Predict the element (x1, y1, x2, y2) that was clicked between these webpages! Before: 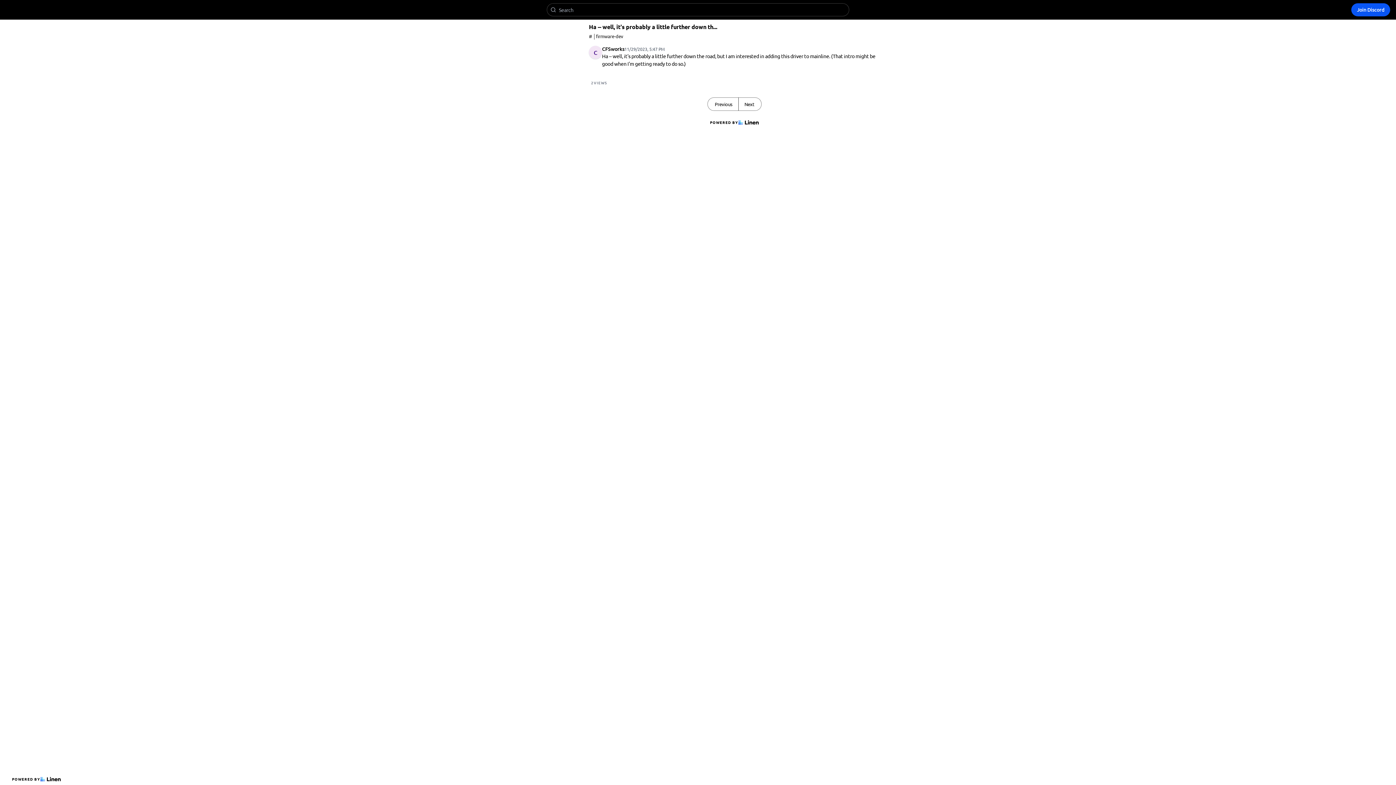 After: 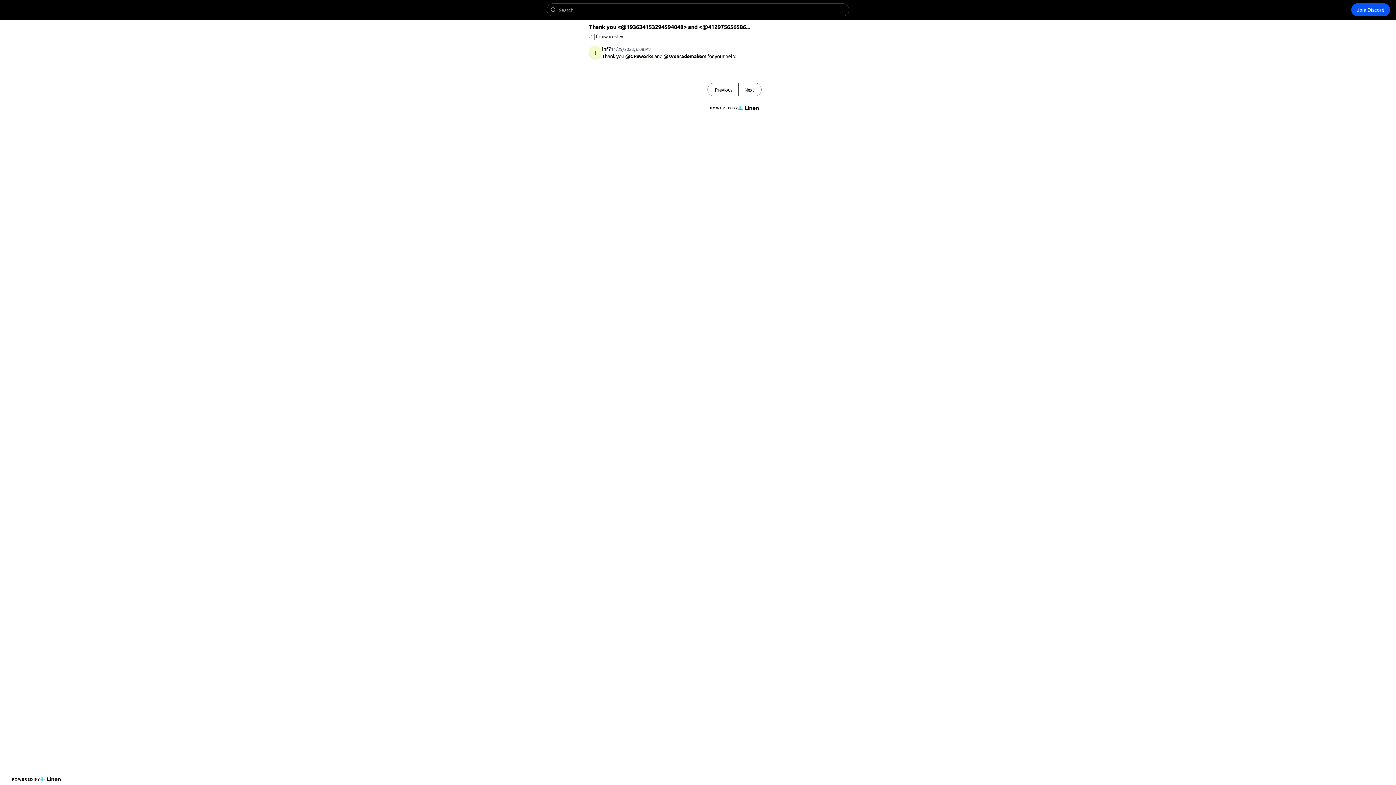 Action: bbox: (738, 97, 761, 110) label: Next